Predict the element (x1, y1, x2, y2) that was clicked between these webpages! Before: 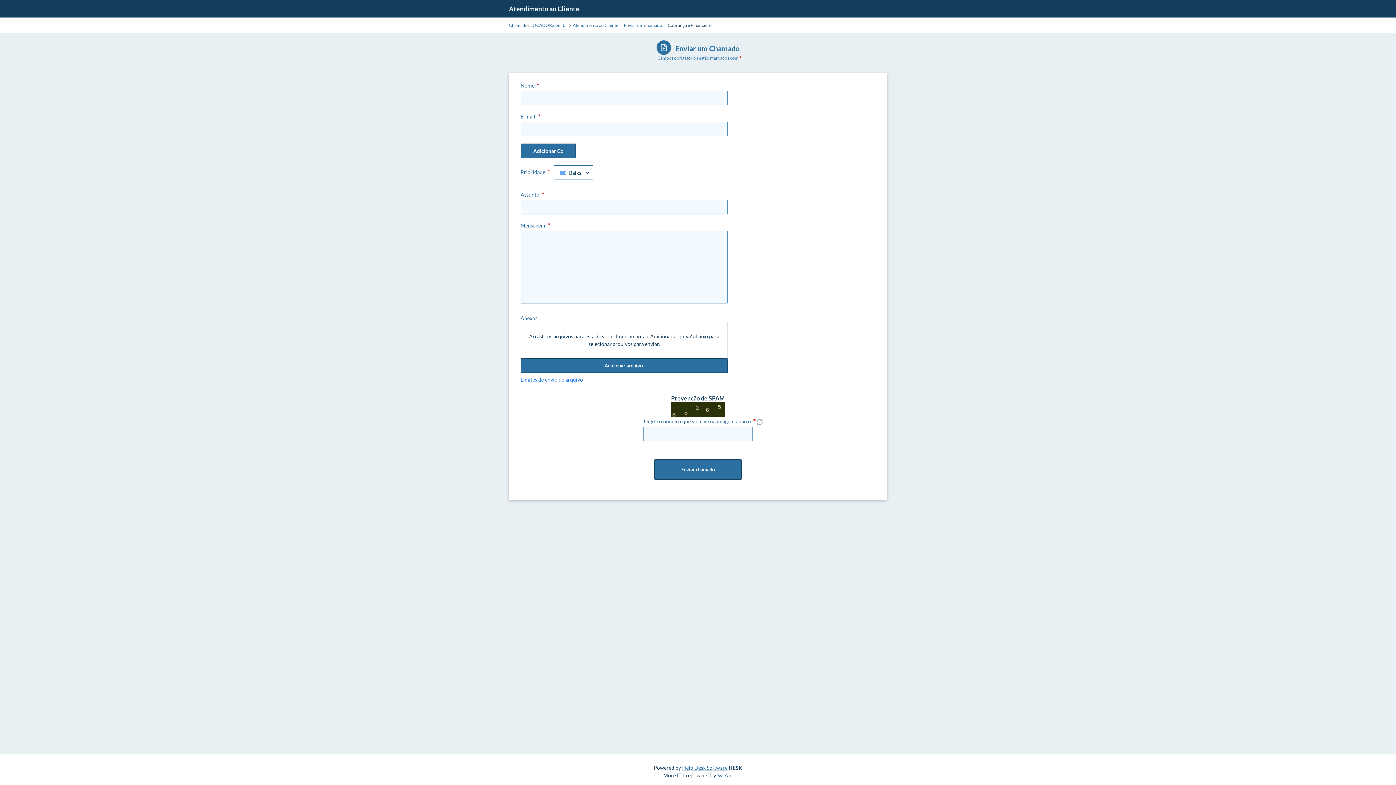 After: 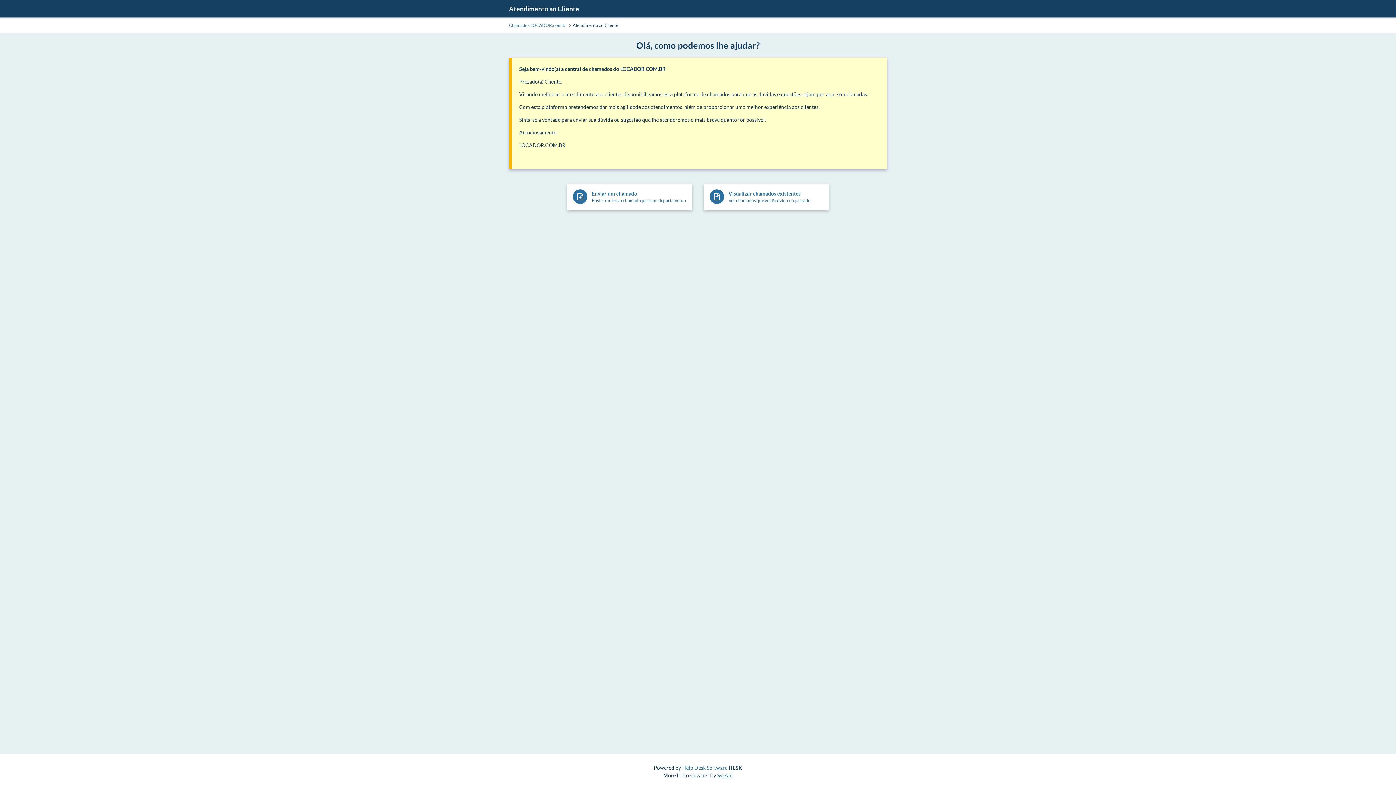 Action: label: Chamados LOCADOR.com.br bbox: (509, 22, 567, 28)